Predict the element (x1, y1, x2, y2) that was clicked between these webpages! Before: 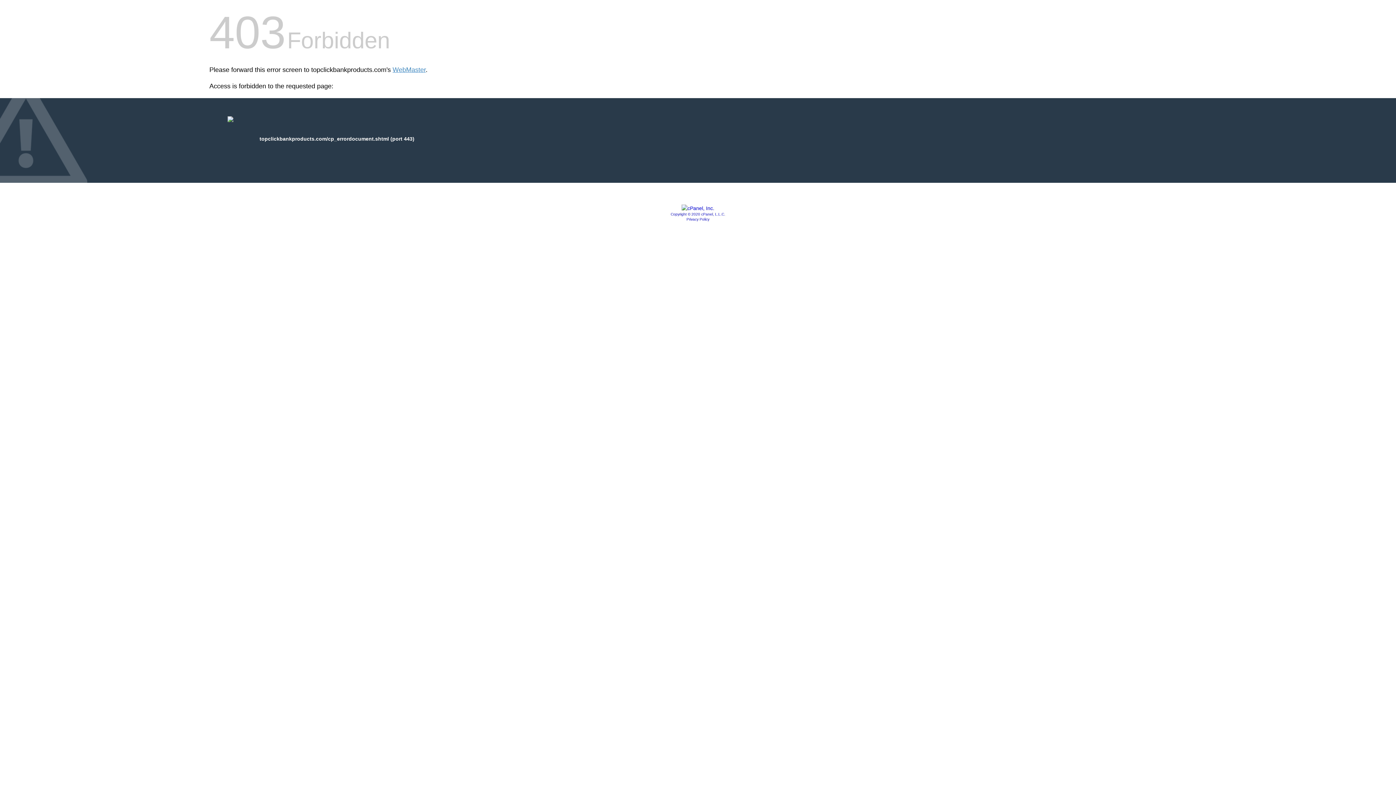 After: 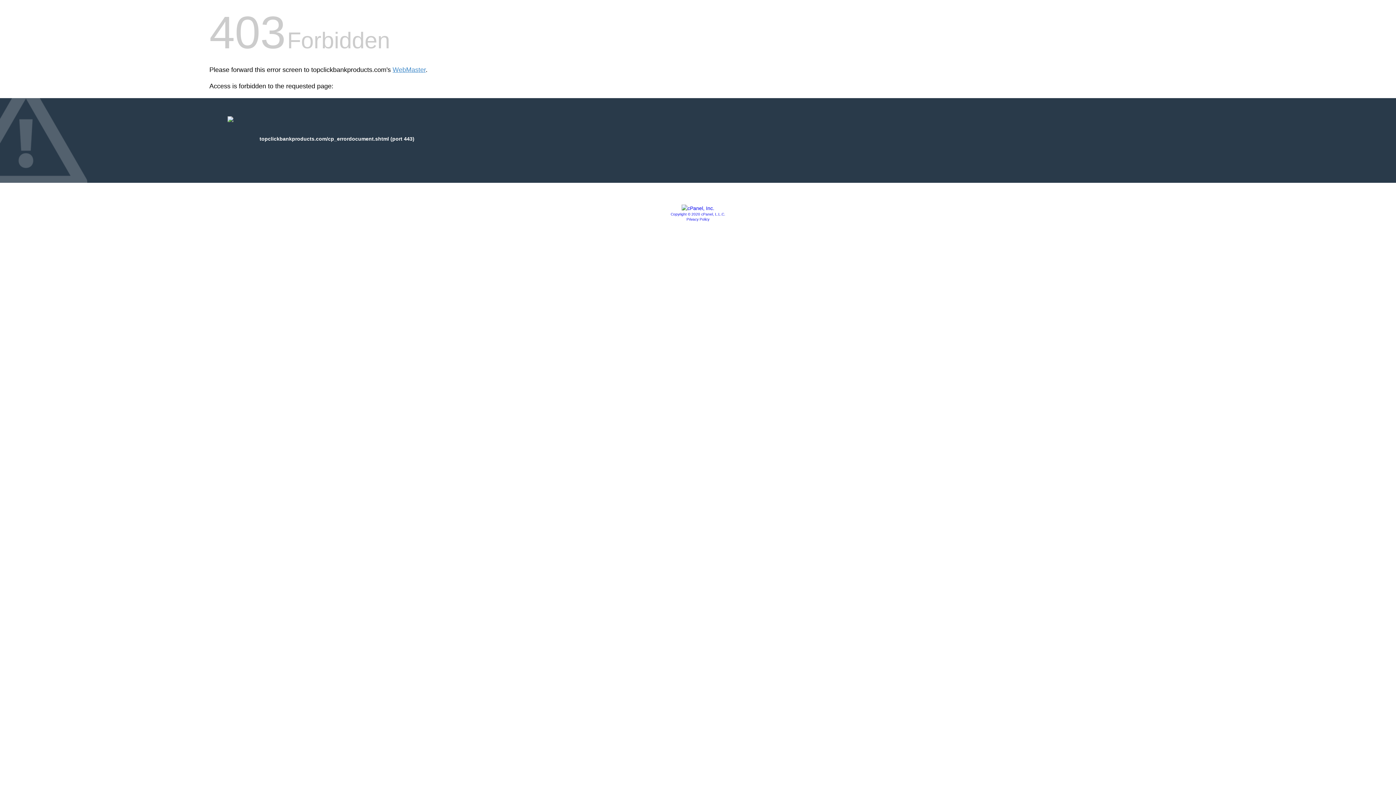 Action: bbox: (686, 217, 709, 221) label: Privacy Policy